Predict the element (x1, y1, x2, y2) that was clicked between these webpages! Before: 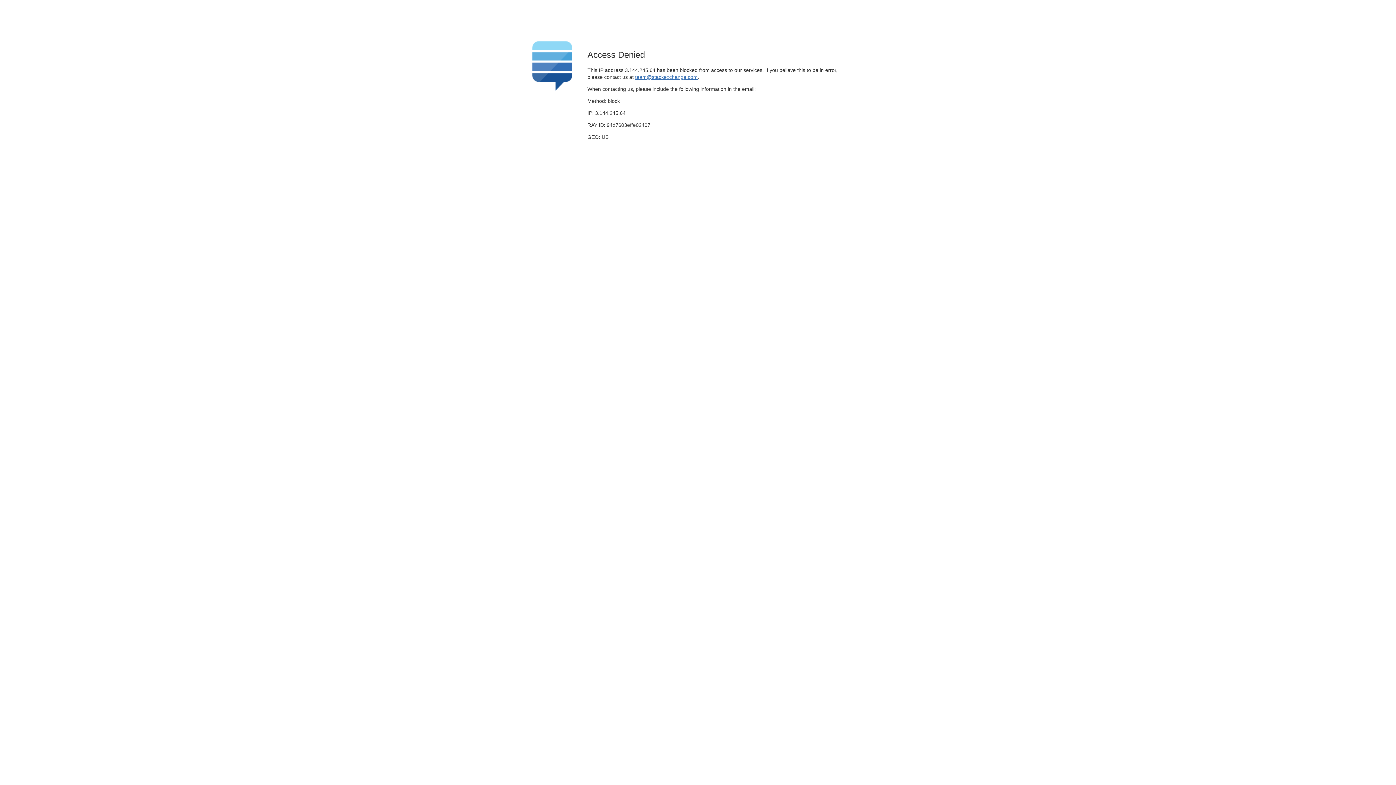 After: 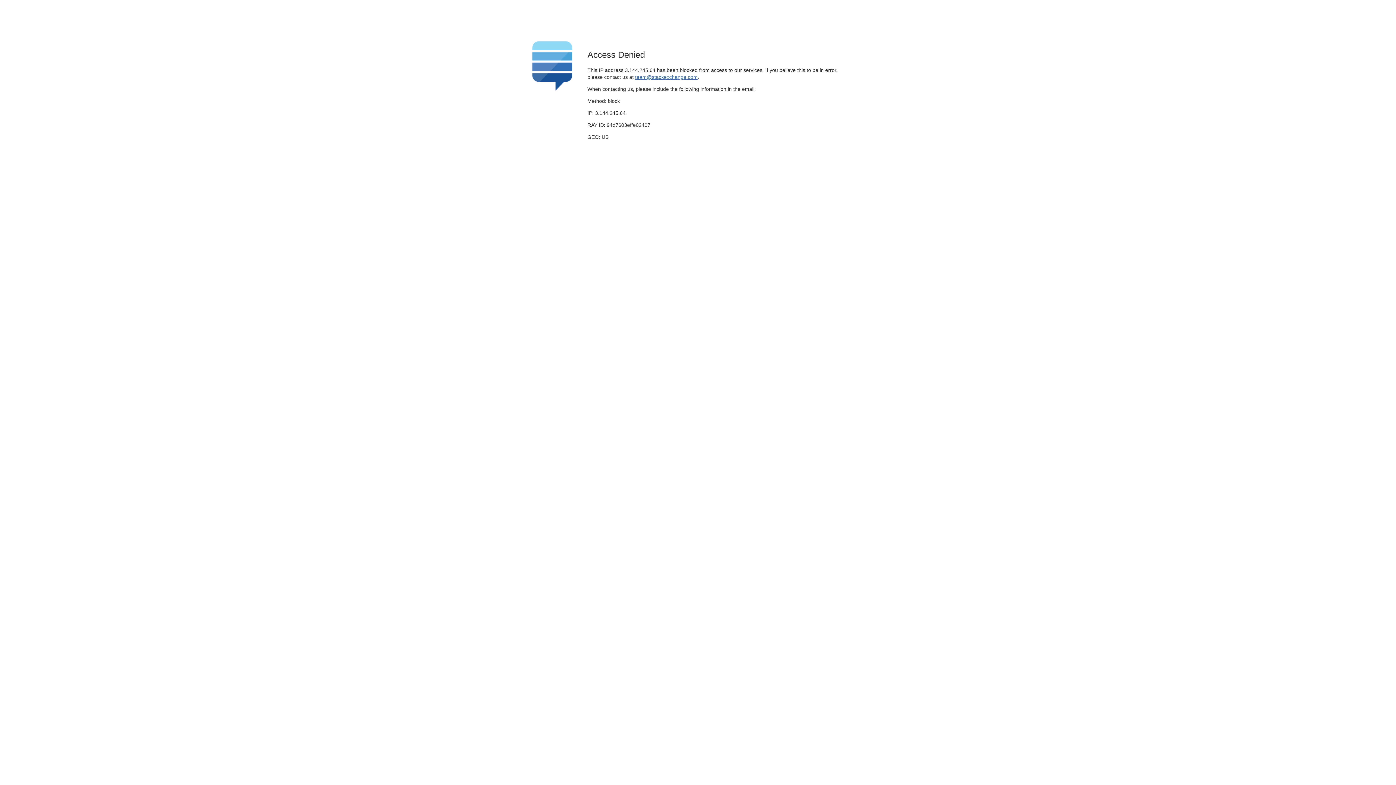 Action: label: team@stackexchange.com bbox: (635, 74, 697, 79)